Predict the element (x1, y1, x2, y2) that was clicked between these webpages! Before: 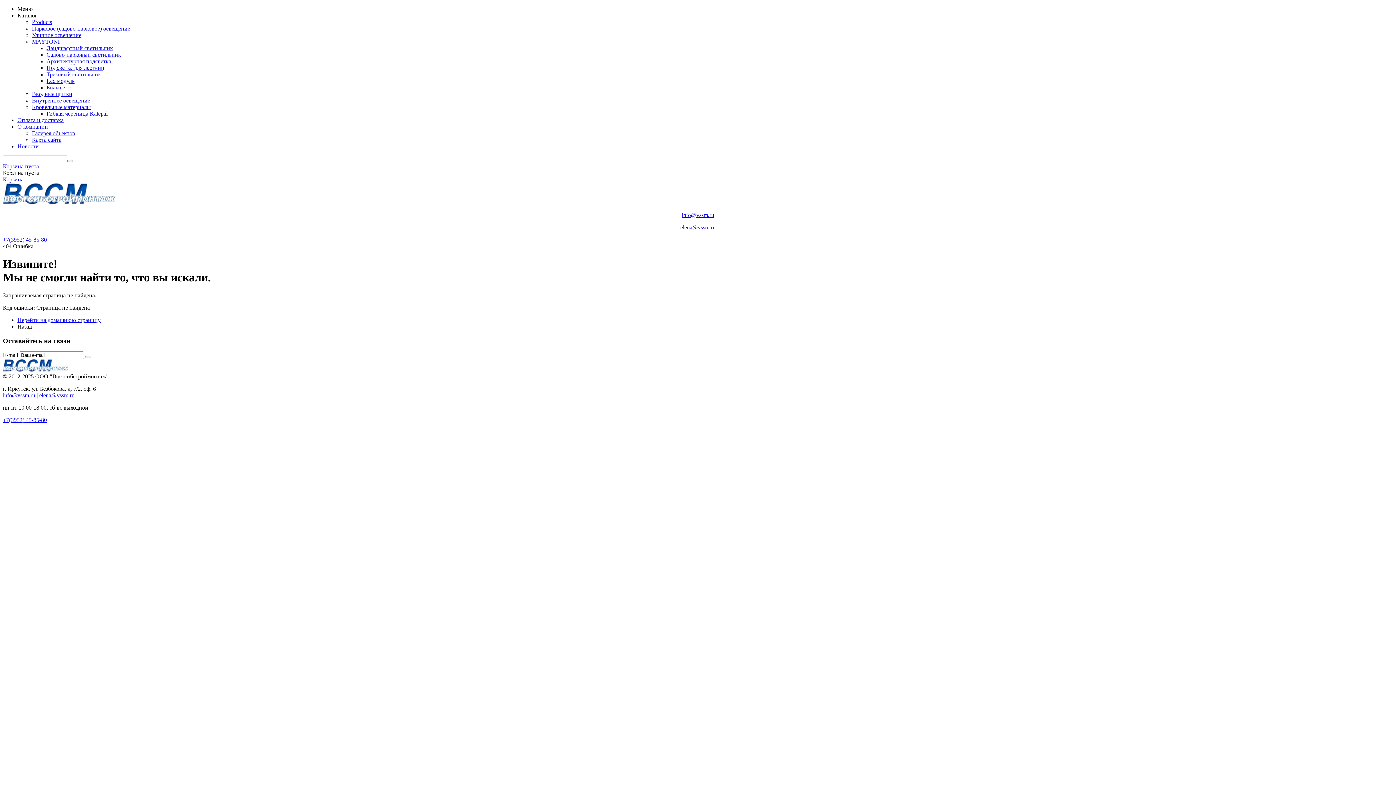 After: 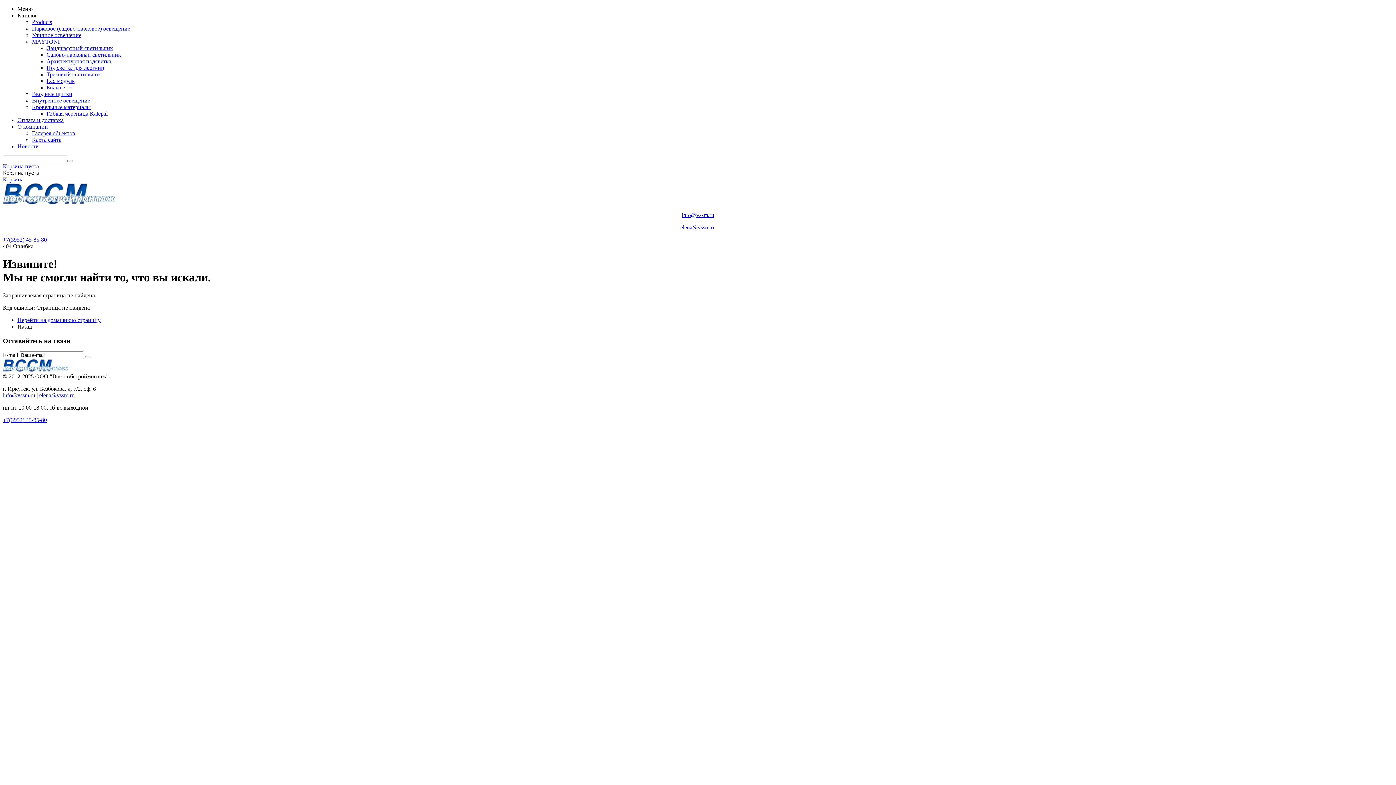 Action: bbox: (2, 392, 35, 398) label: info@vssm.ru